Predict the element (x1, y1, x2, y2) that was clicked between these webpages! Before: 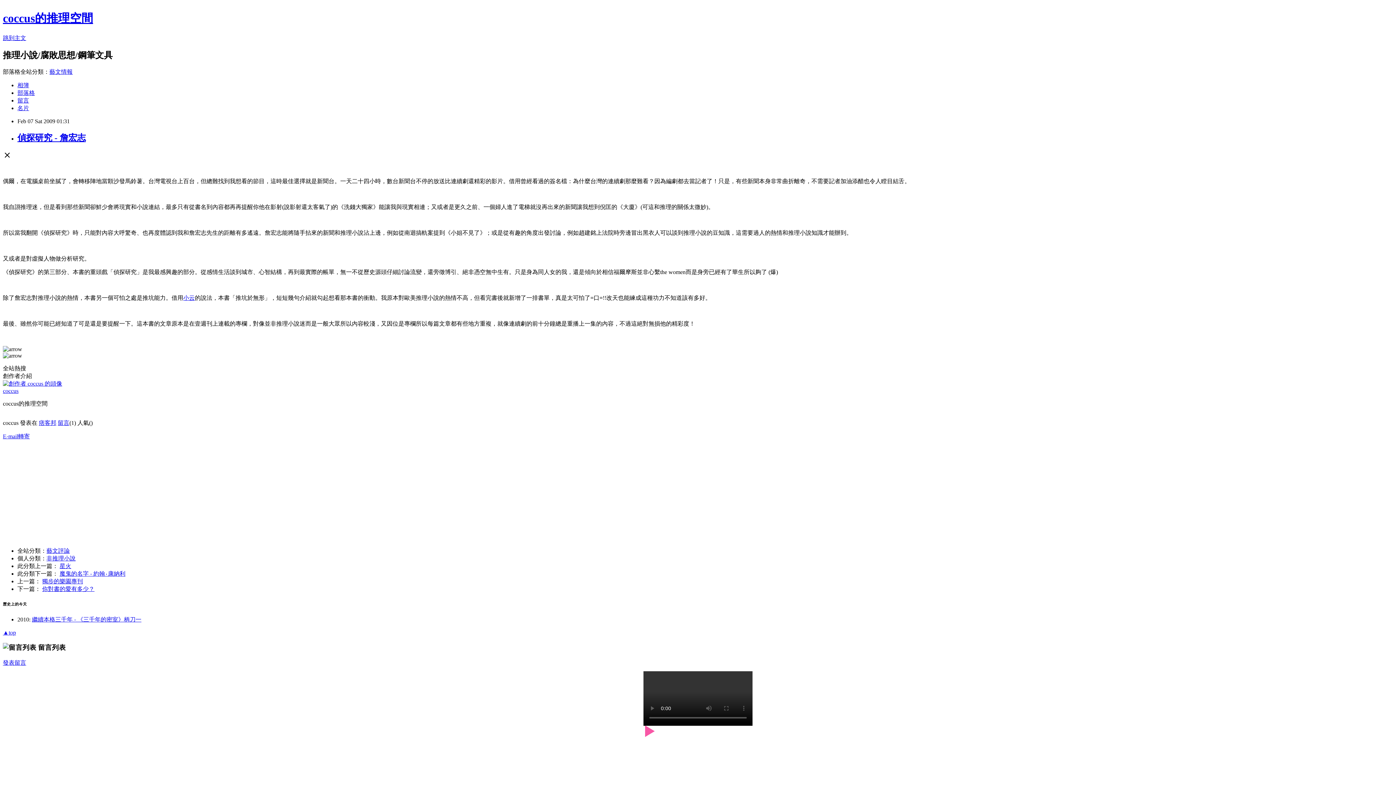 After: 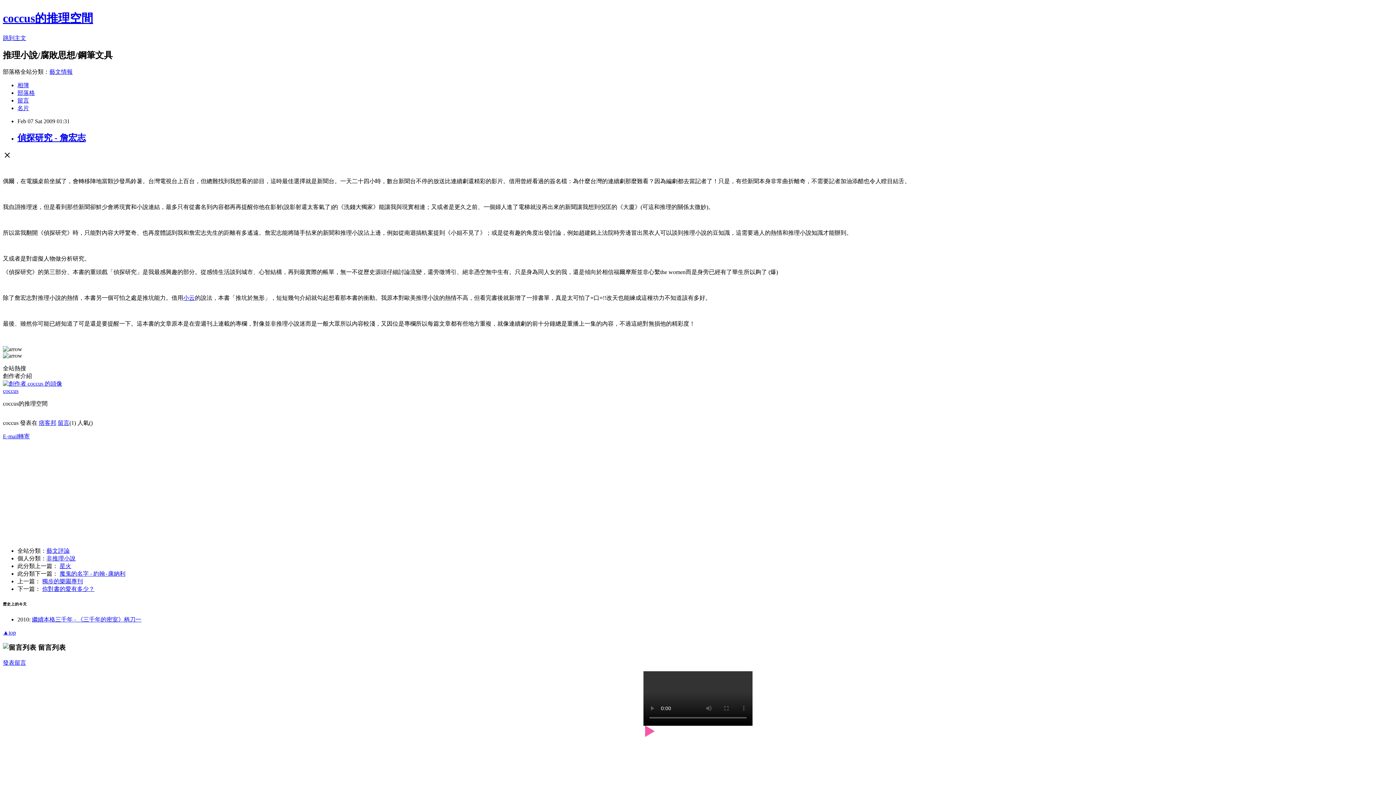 Action: bbox: (643, 726, 752, 780)